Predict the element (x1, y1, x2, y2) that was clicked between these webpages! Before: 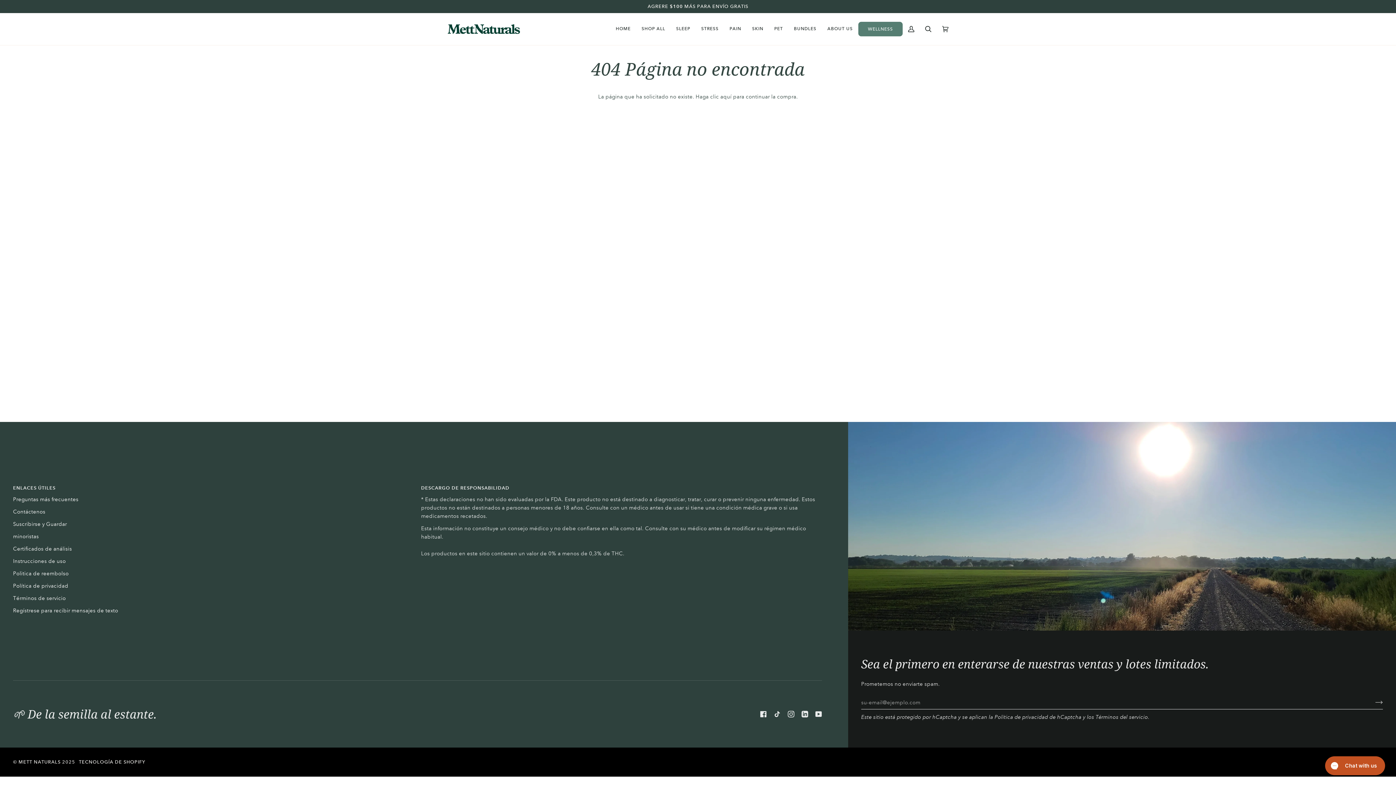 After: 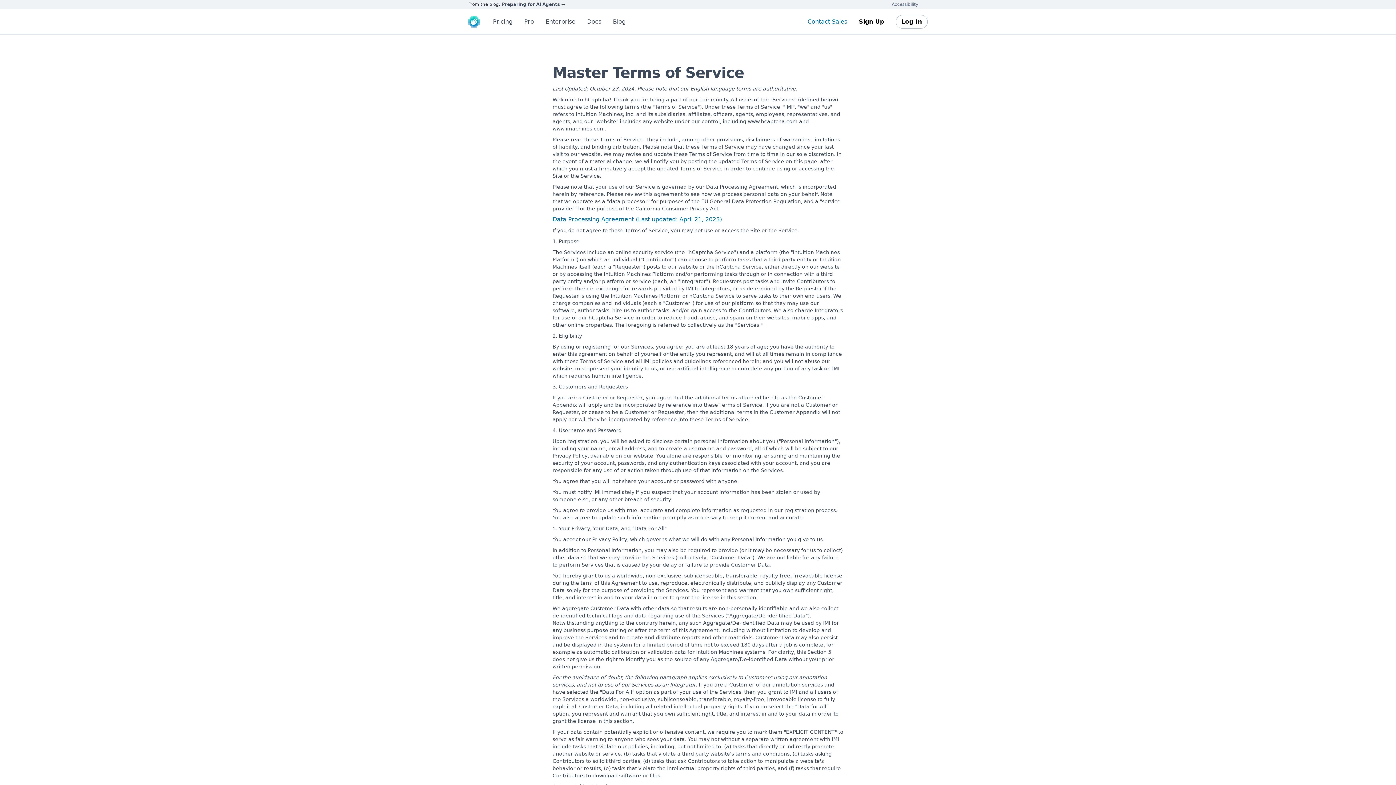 Action: label: Términos del servicio. bbox: (1095, 714, 1149, 720)